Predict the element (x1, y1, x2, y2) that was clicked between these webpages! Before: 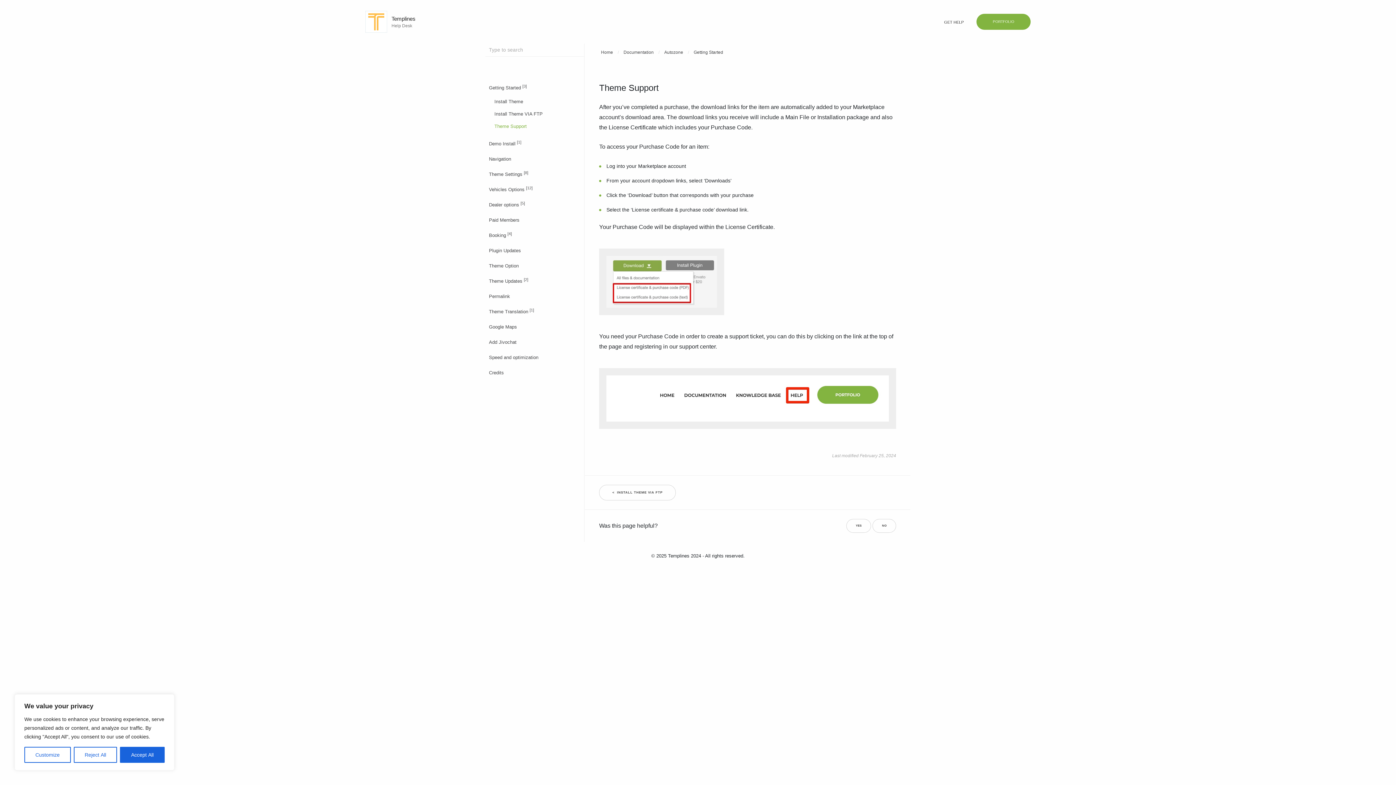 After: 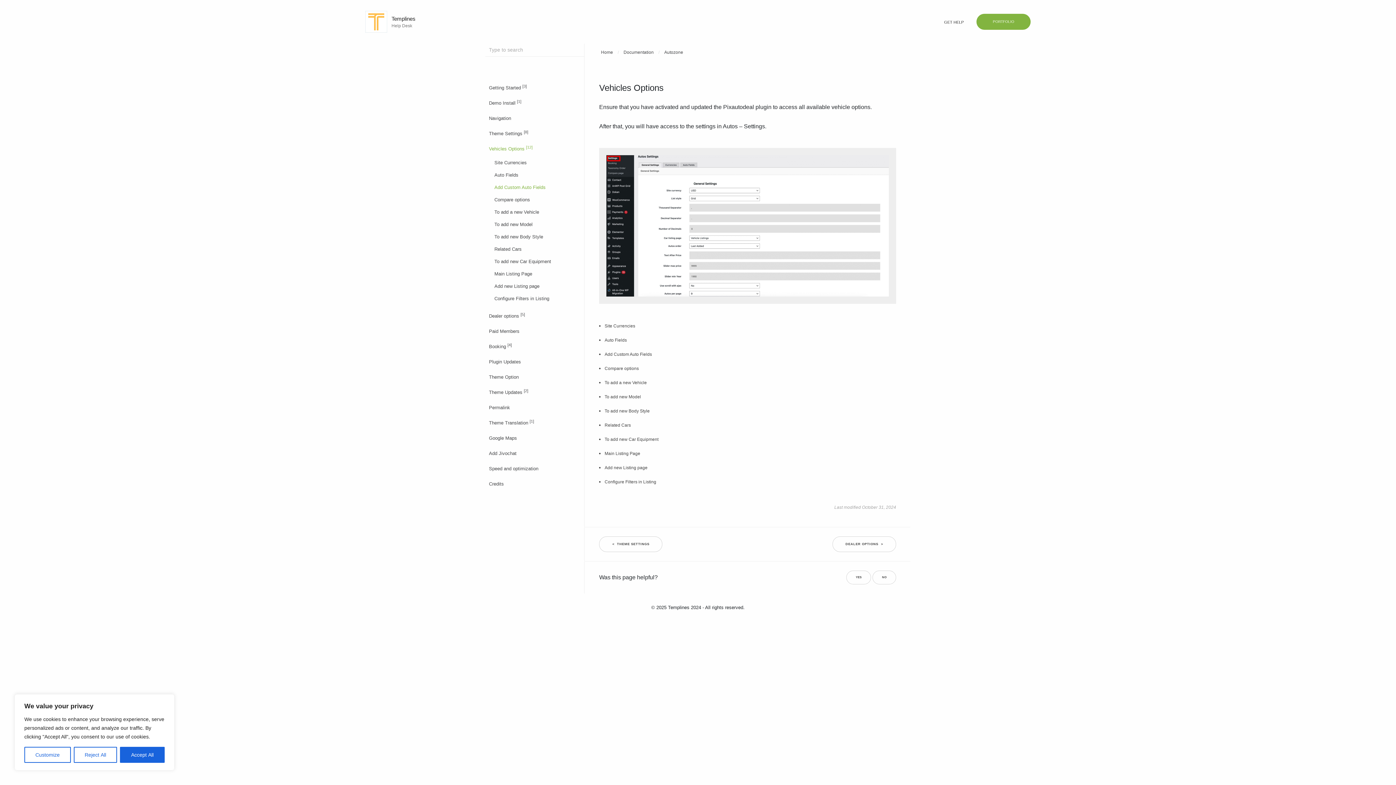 Action: label: Vehicles Options [12] bbox: (489, 182, 584, 197)